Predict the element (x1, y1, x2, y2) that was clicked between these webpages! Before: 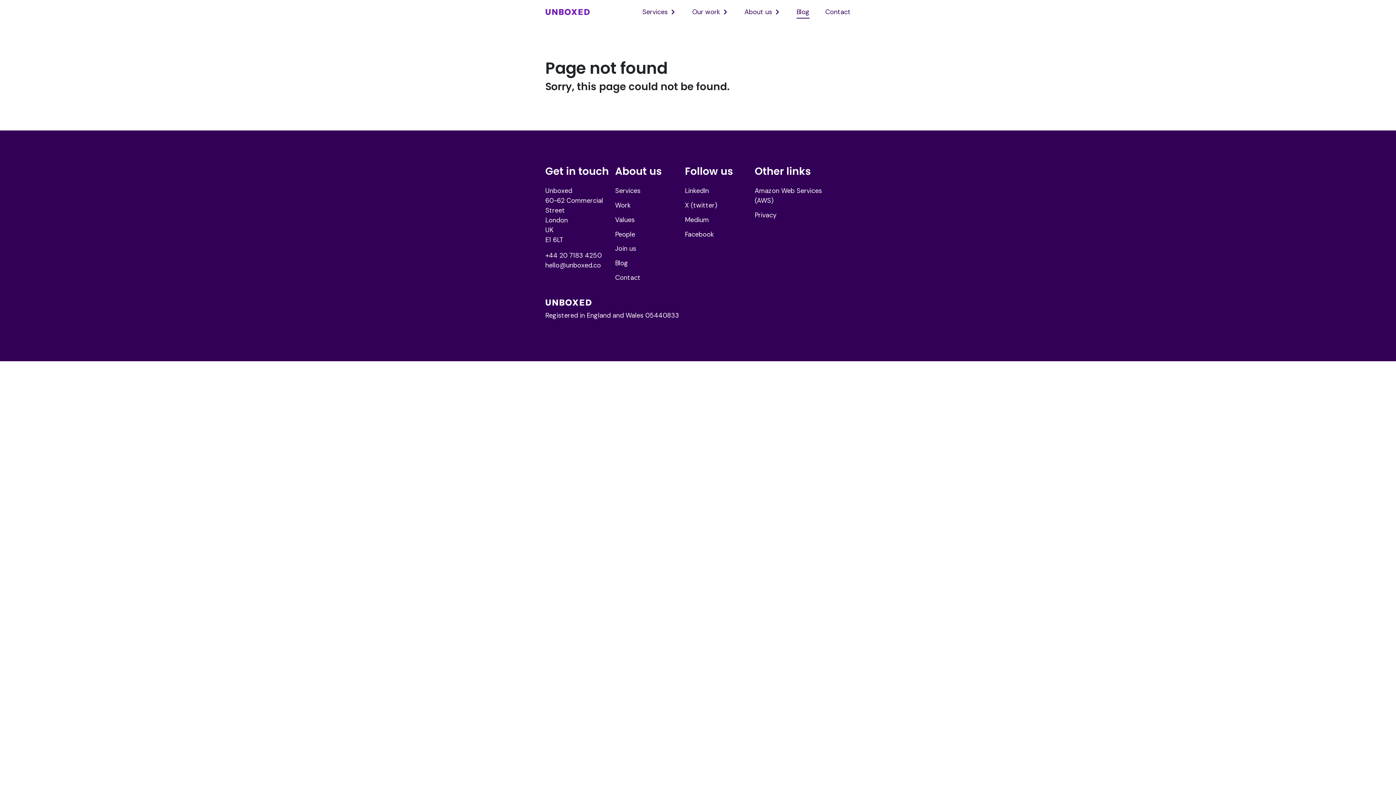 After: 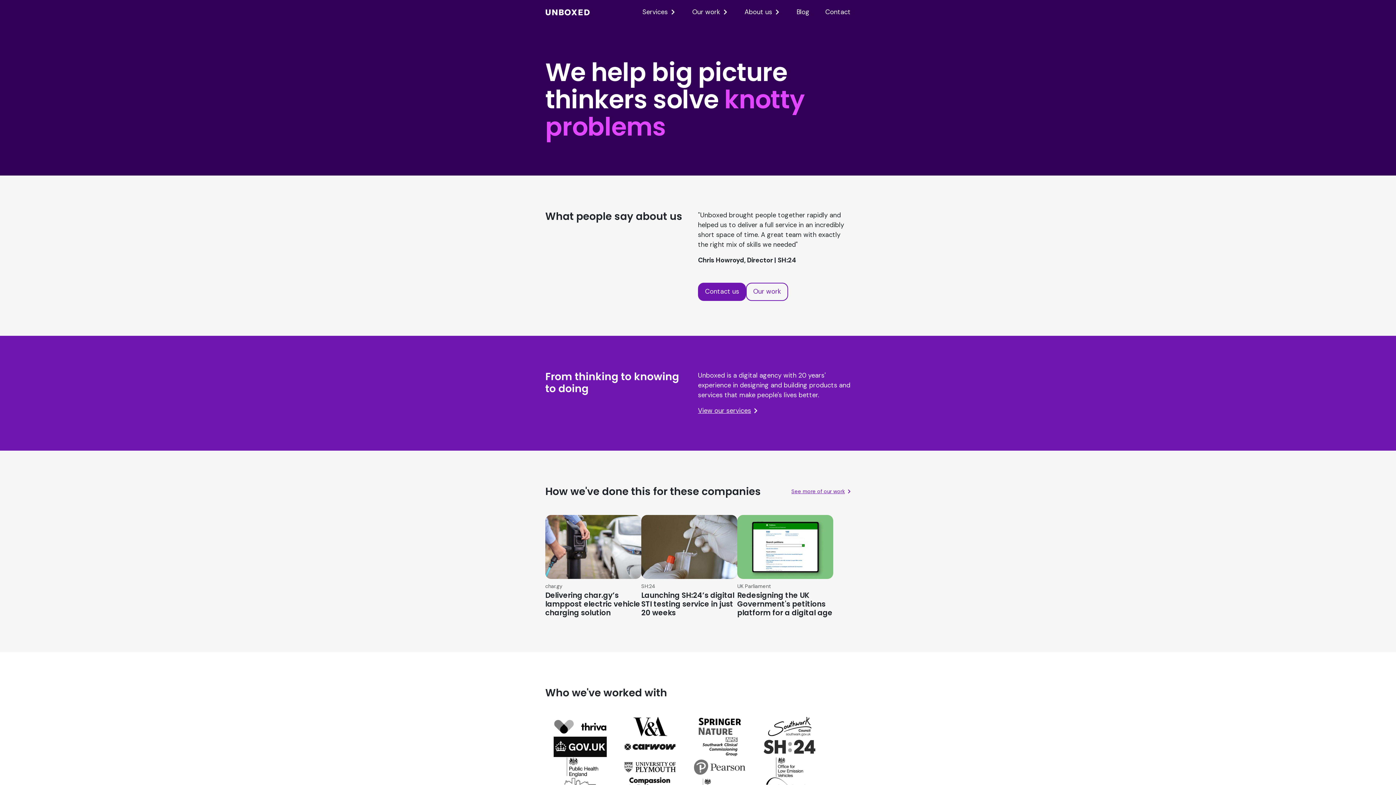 Action: bbox: (545, 6, 590, 17)